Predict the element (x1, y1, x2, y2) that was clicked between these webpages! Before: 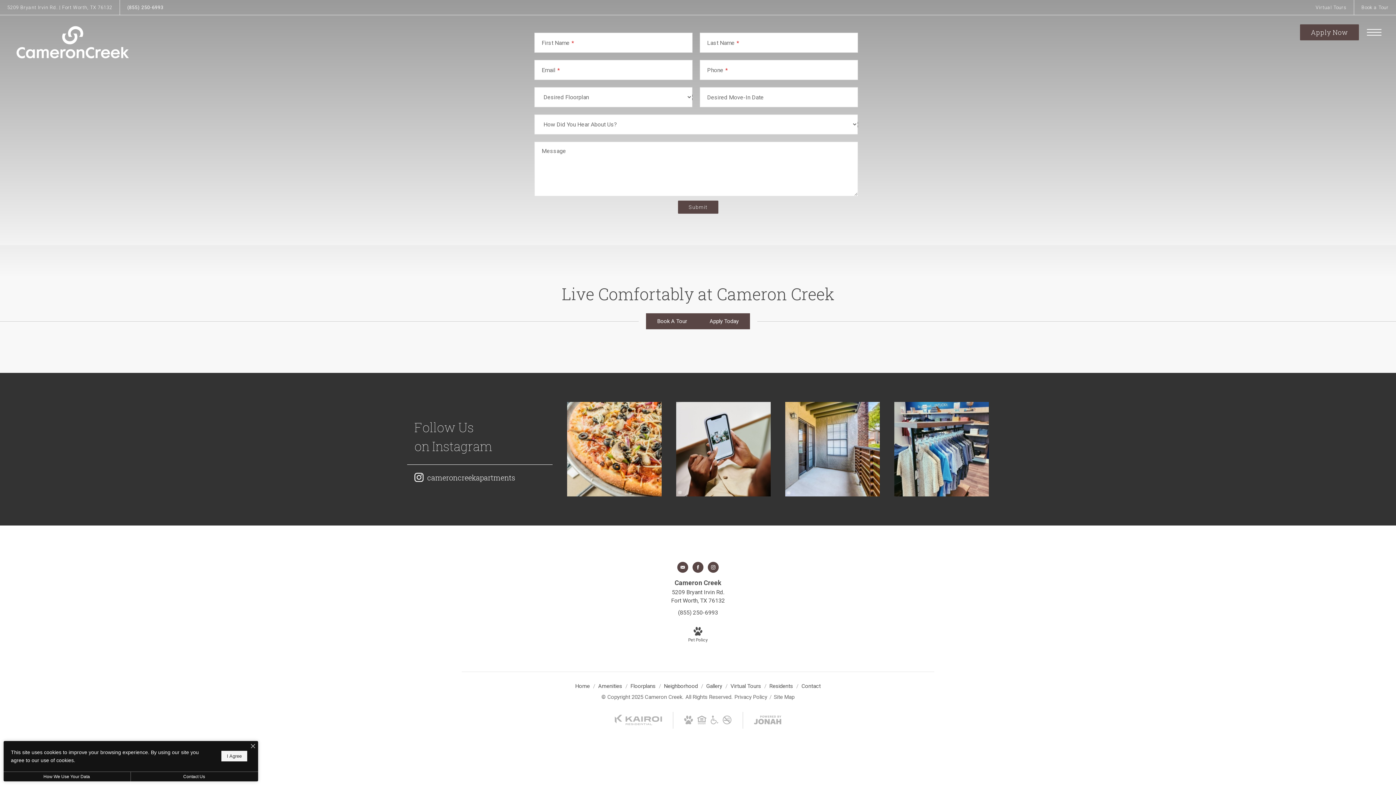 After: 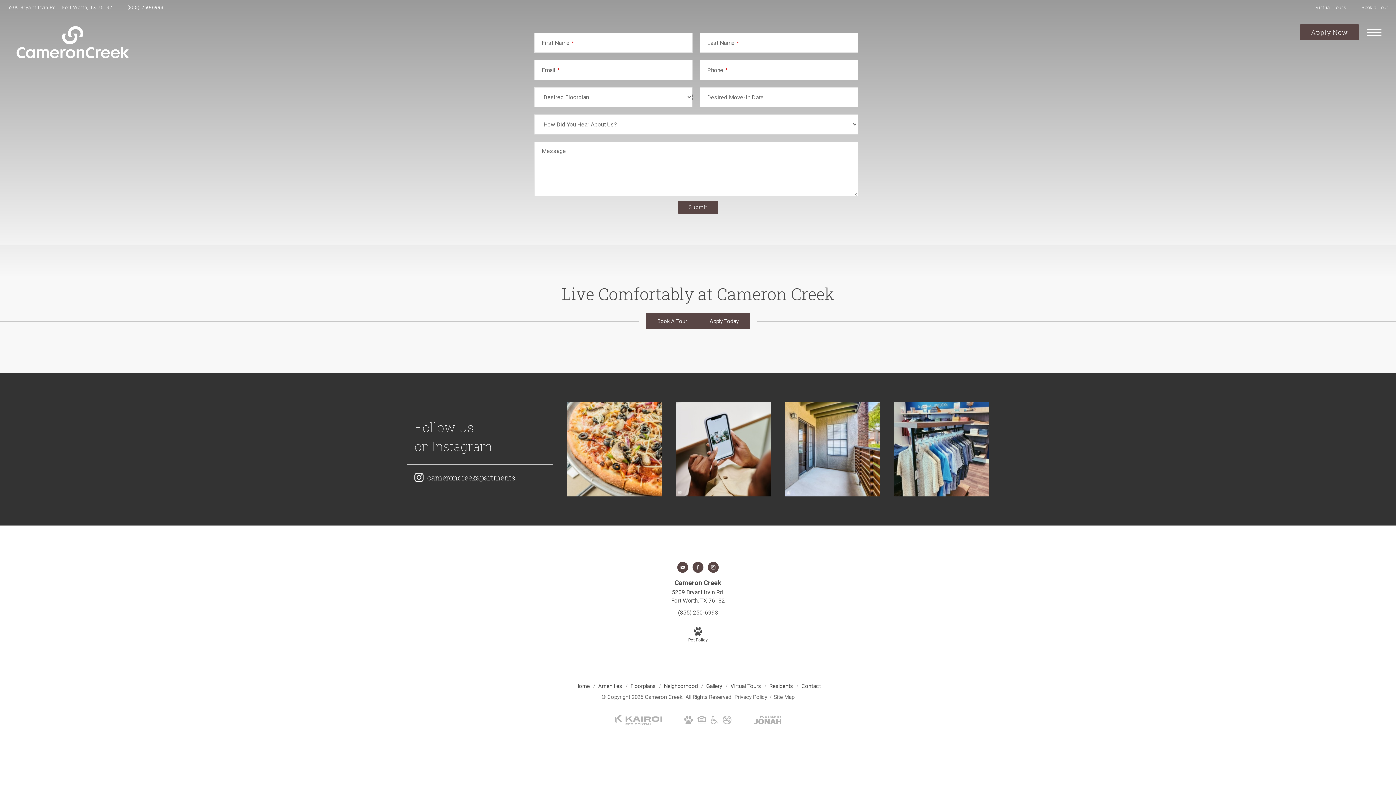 Action: bbox: (250, 744, 255, 749) label: I Accept Cookies